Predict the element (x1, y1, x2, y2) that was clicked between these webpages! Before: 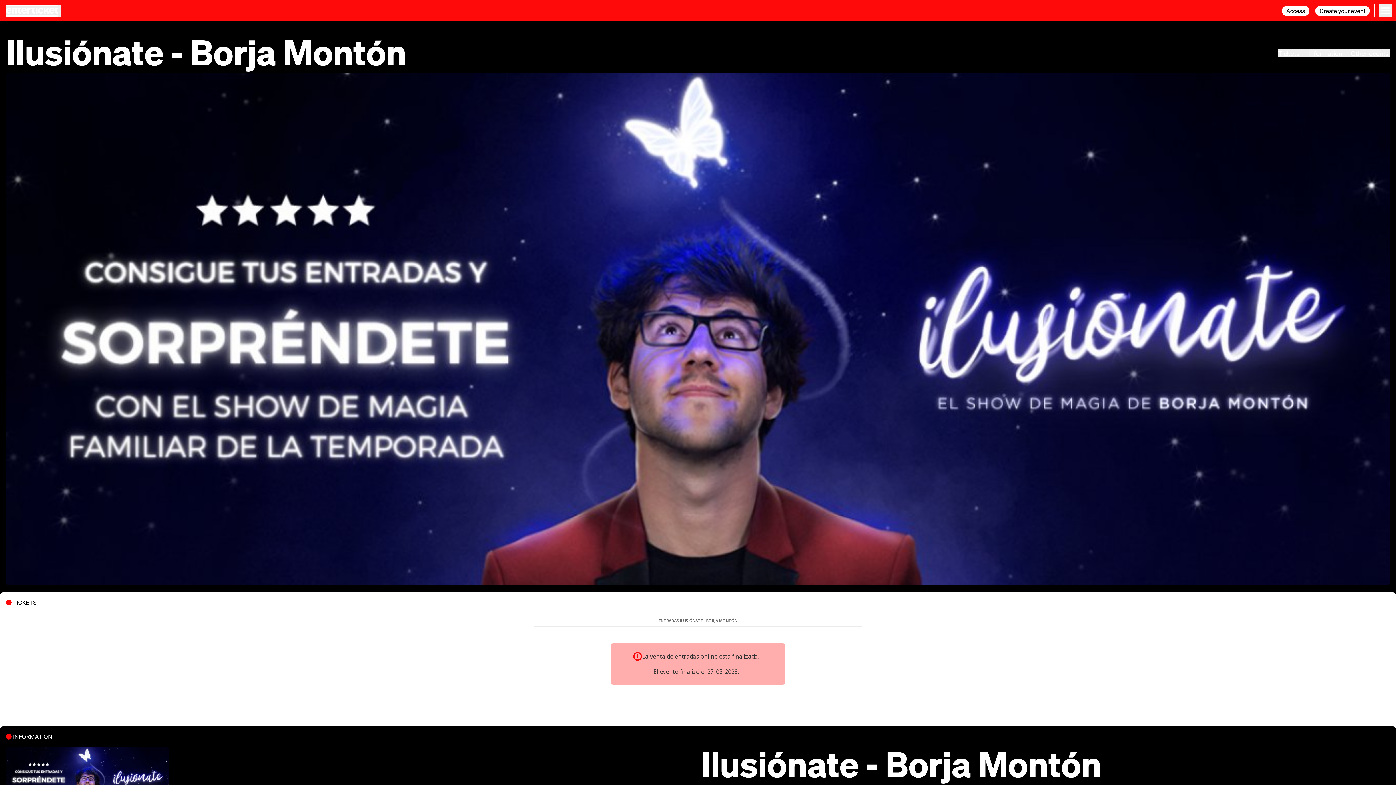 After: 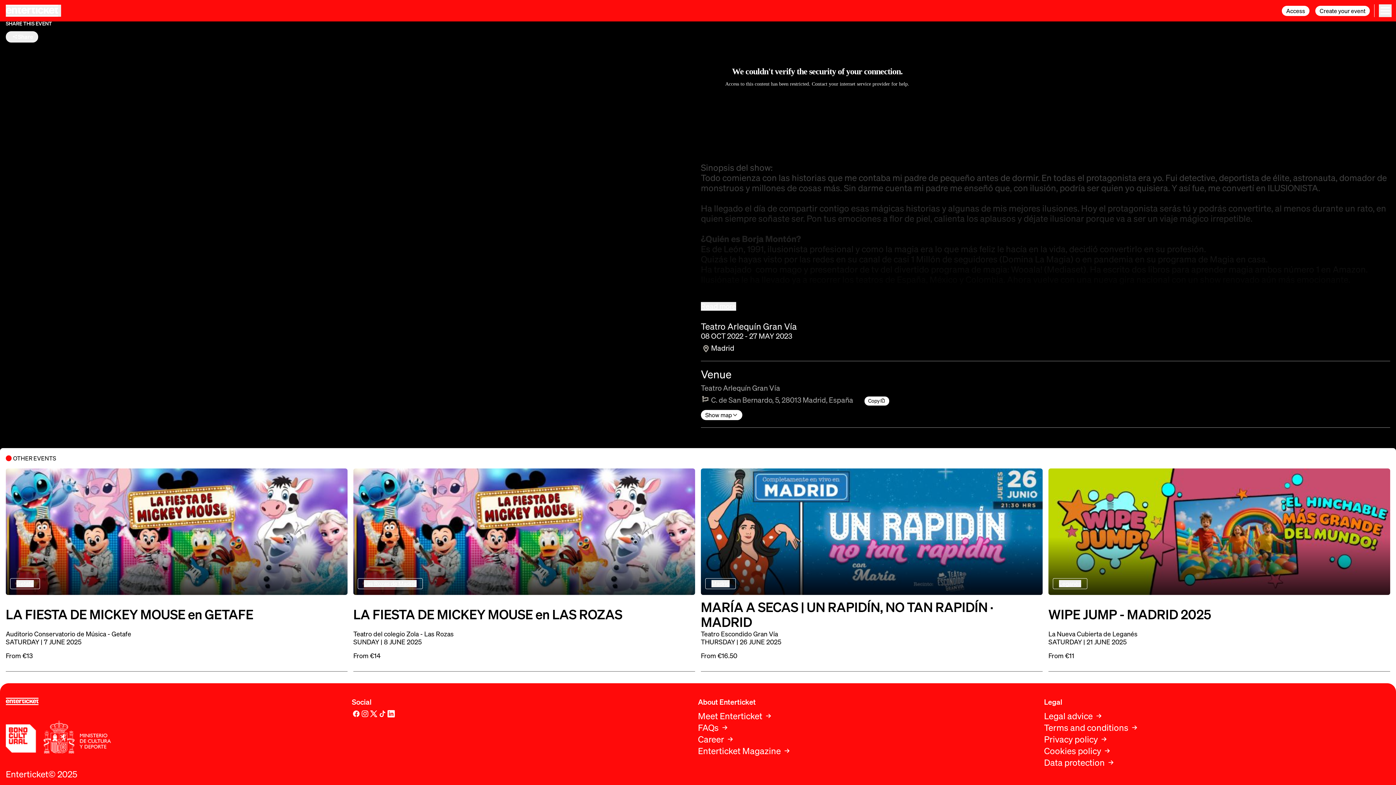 Action: label: Other events bbox: (1351, 49, 1390, 57)